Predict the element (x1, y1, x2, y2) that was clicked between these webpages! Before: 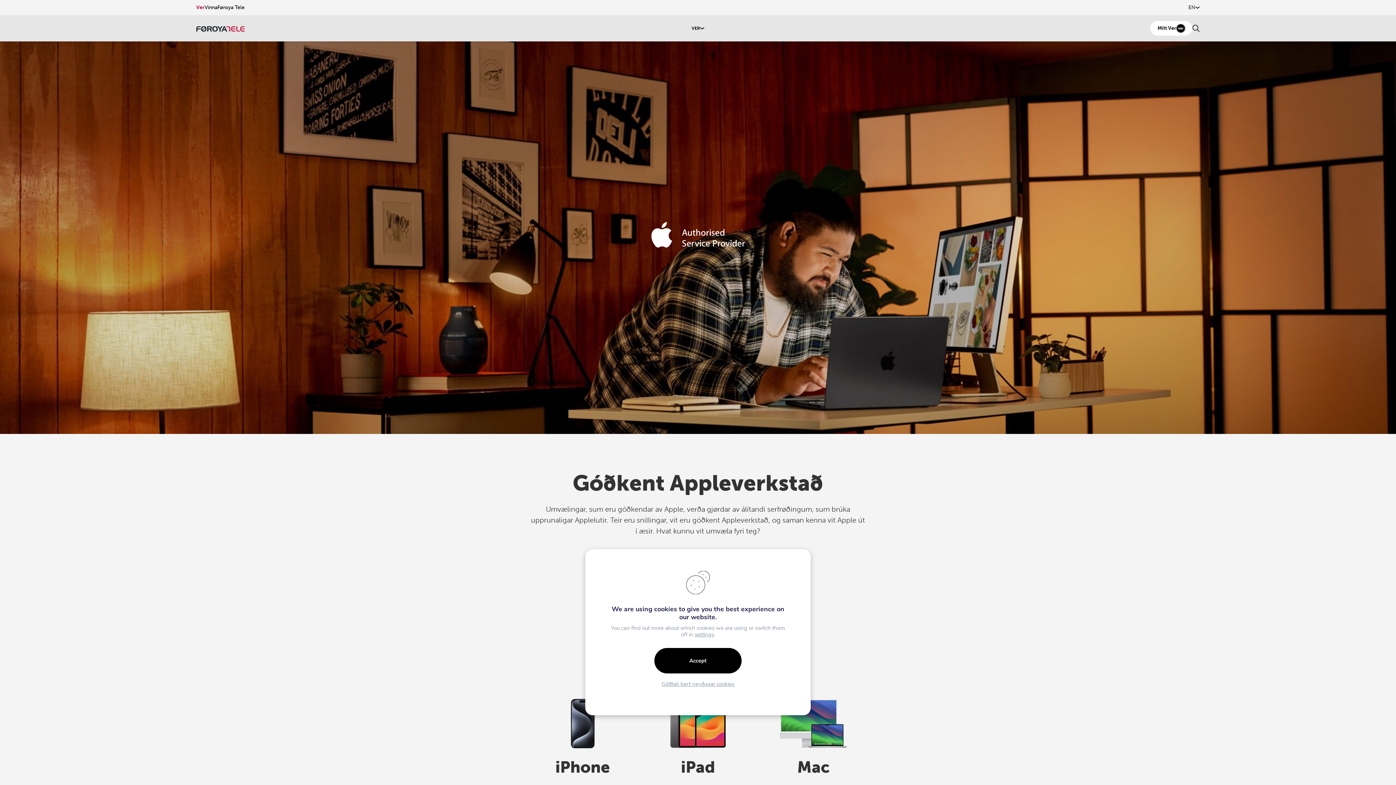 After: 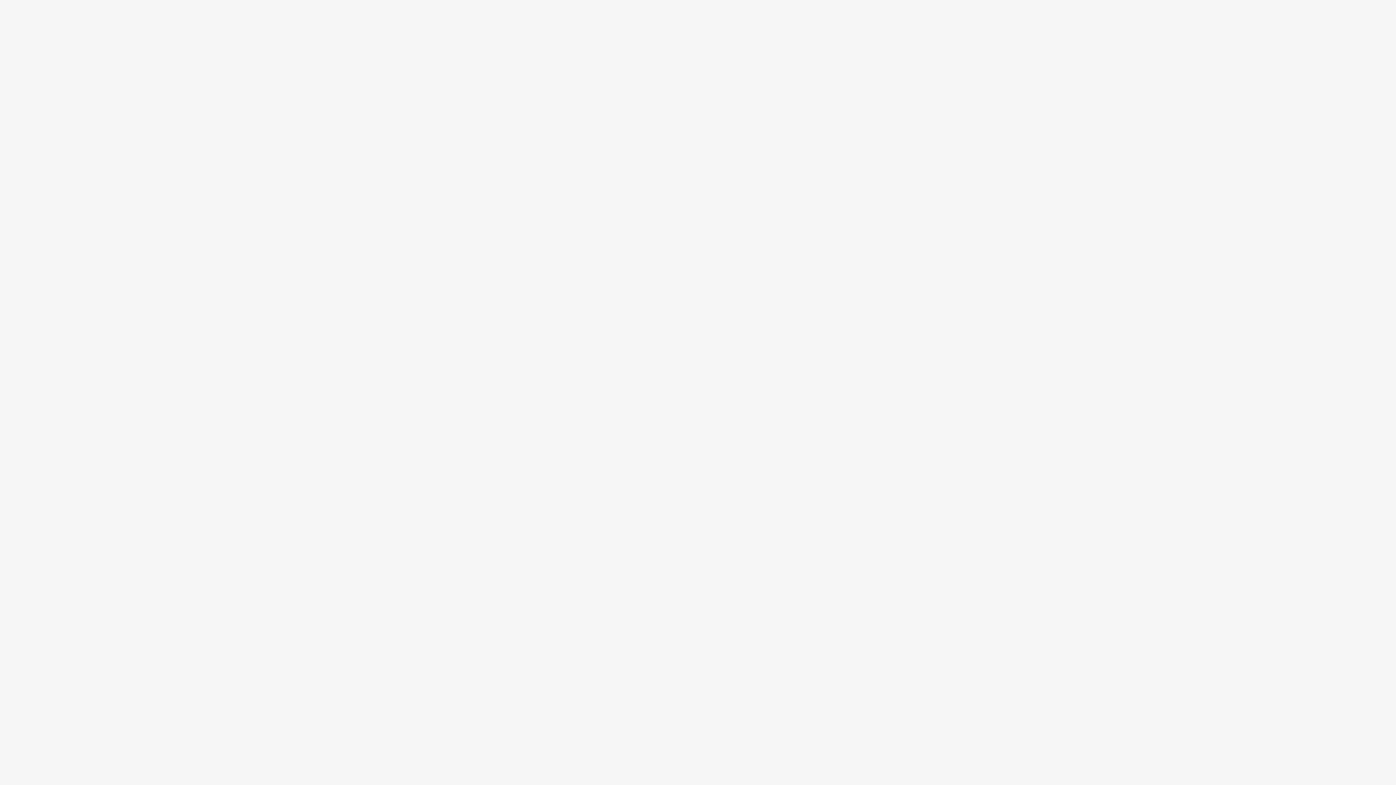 Action: label: Mítt Ver bbox: (1150, 21, 1192, 35)